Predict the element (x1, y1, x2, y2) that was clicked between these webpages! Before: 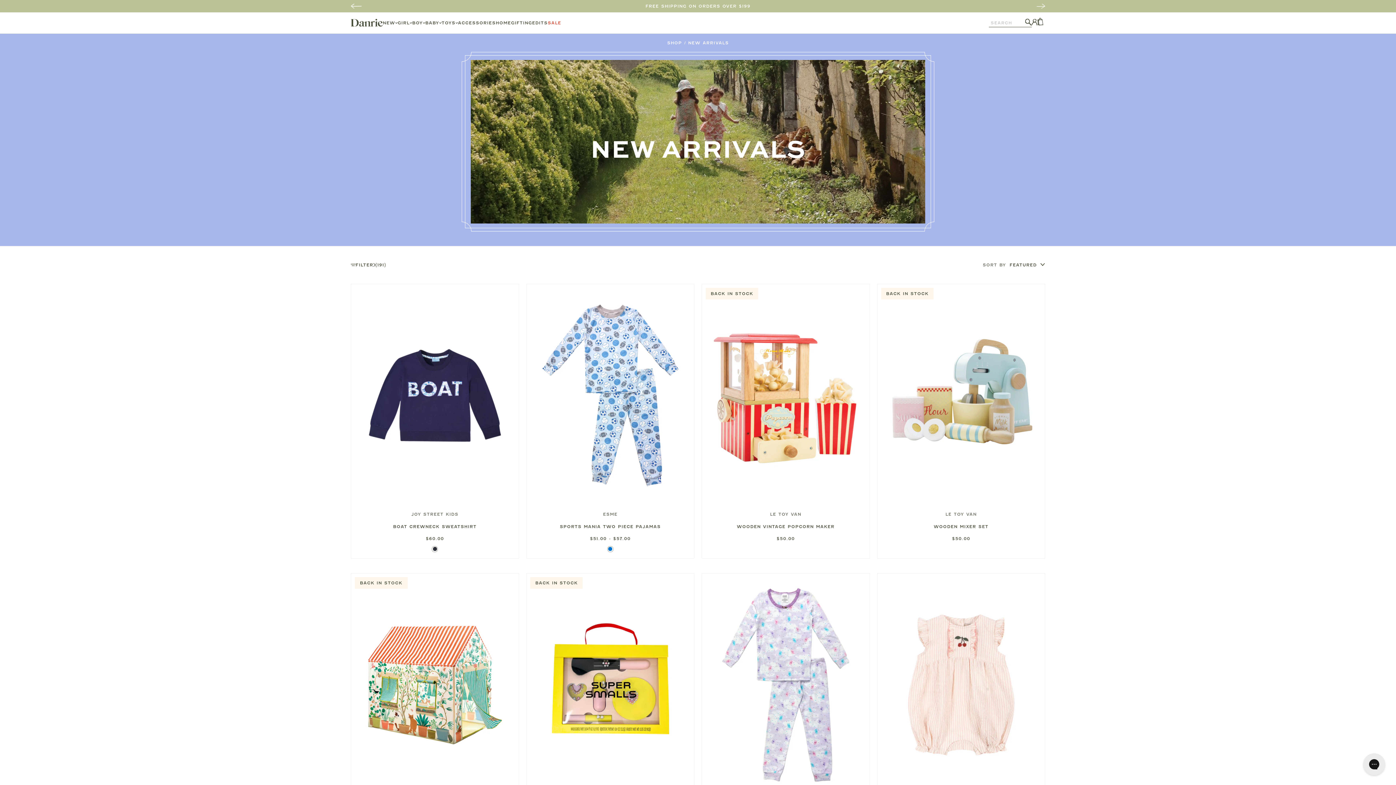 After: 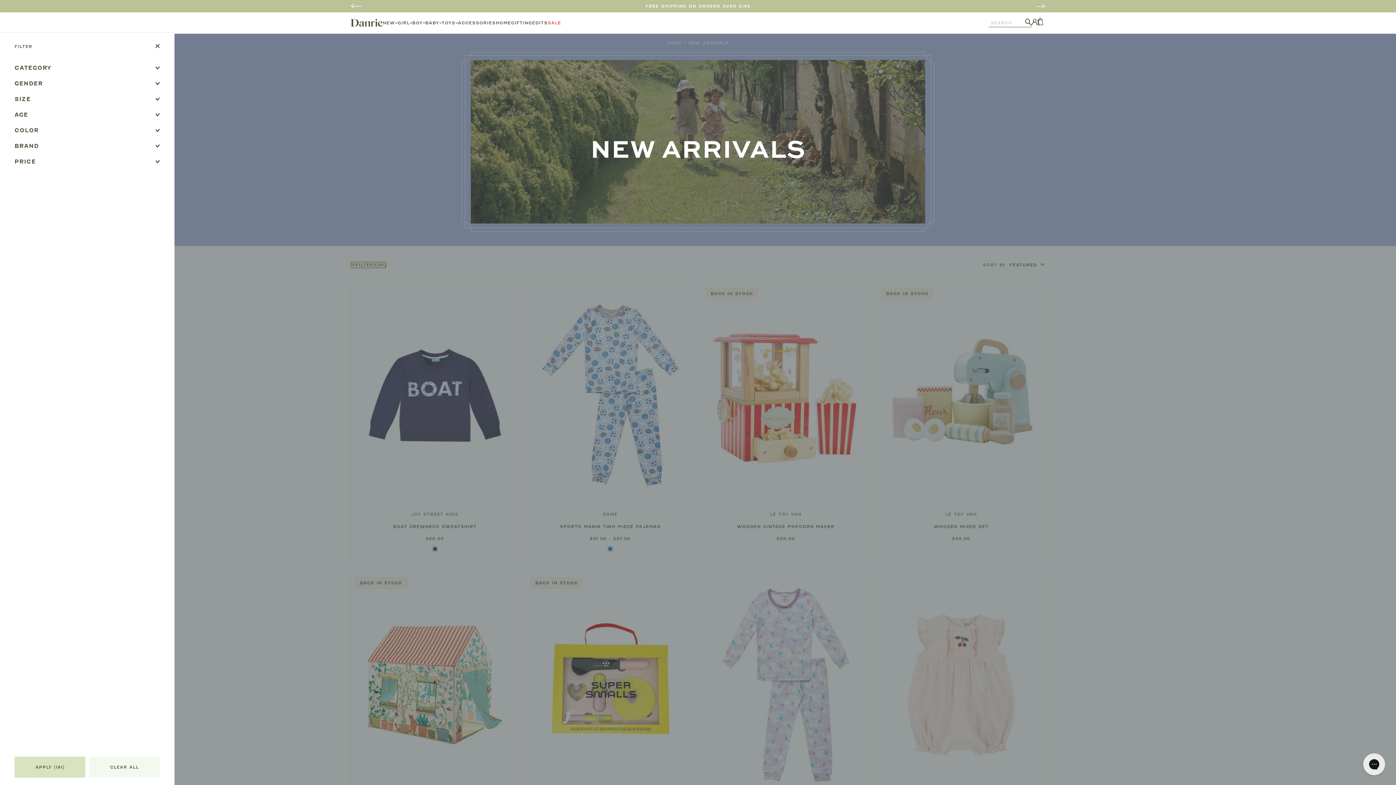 Action: label: FILTER
(191) bbox: (350, 262, 386, 268)